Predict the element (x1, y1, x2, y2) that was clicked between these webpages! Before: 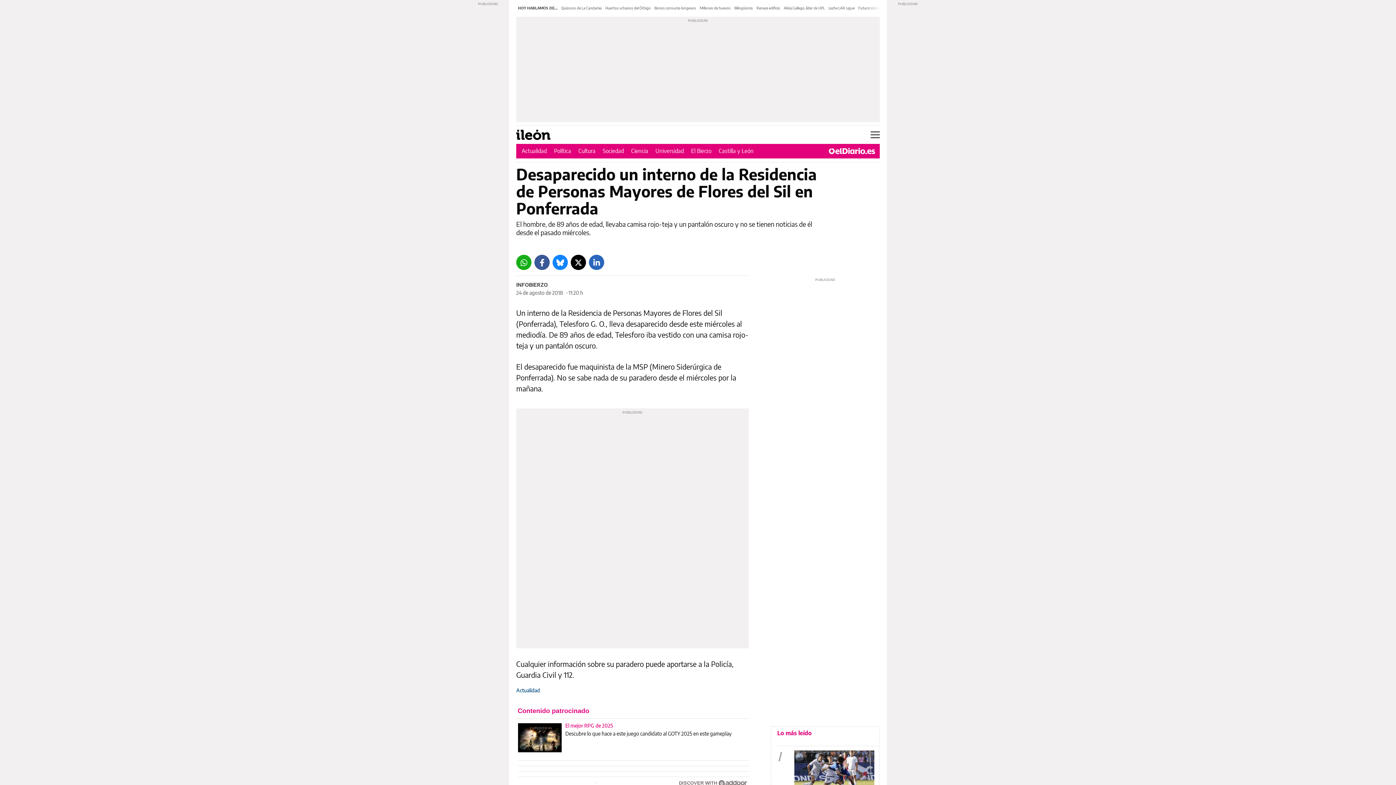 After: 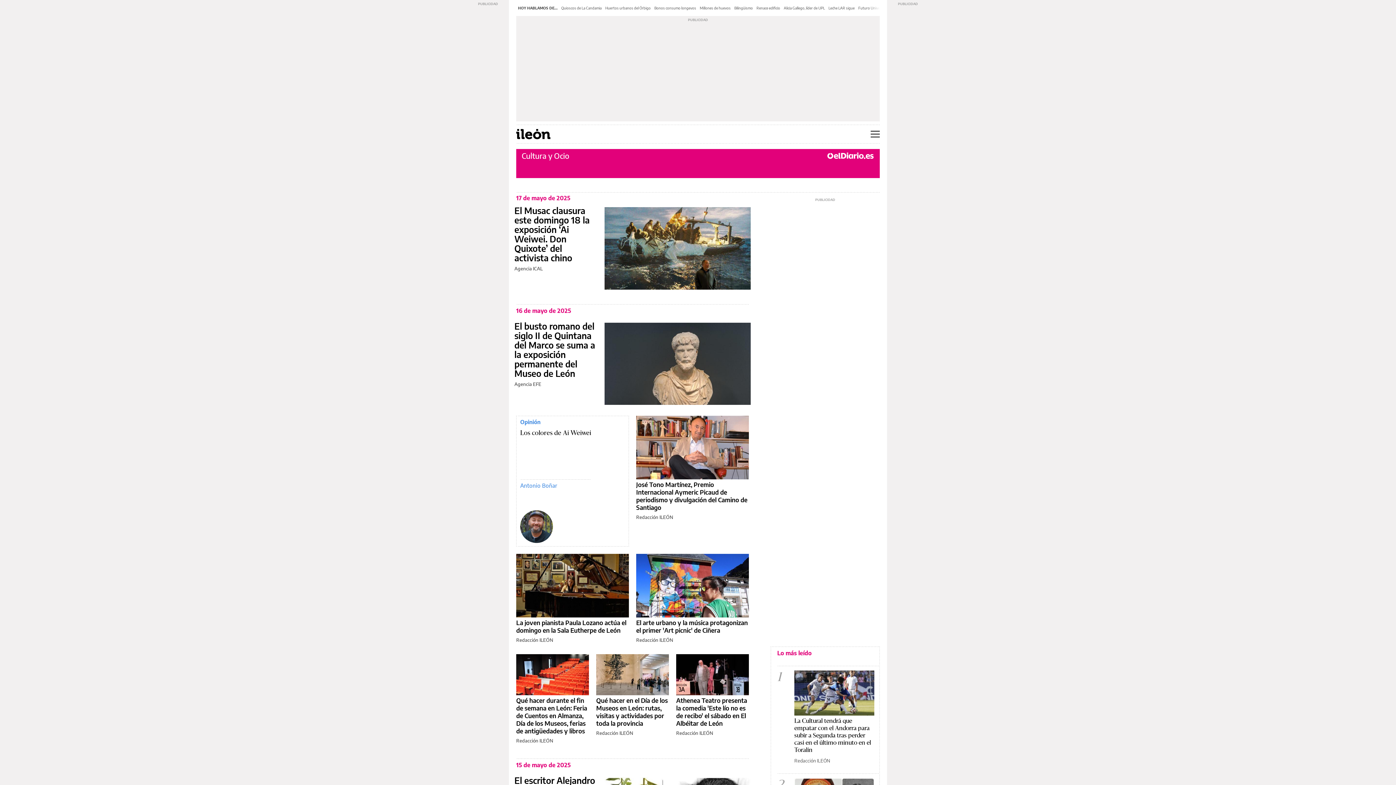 Action: label: Cultura bbox: (578, 147, 595, 154)